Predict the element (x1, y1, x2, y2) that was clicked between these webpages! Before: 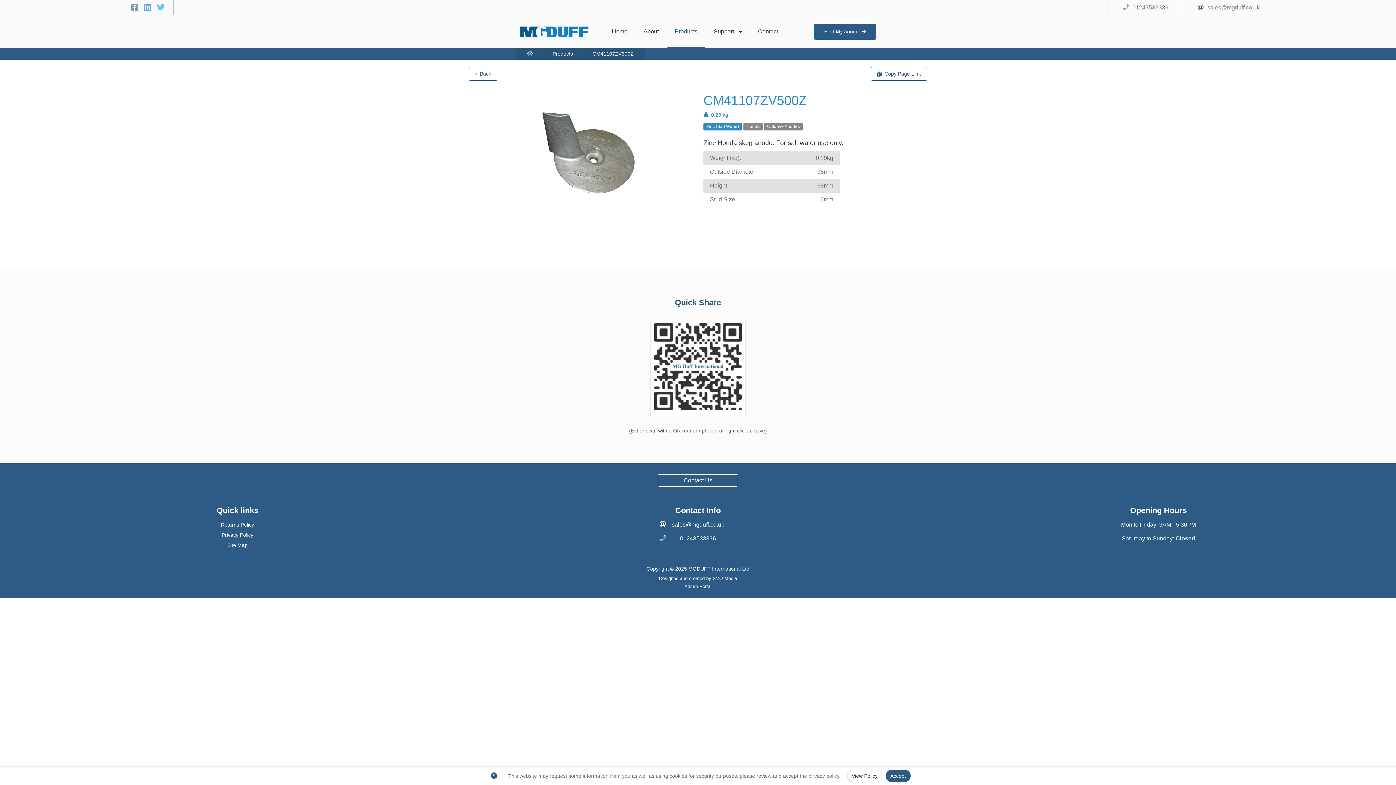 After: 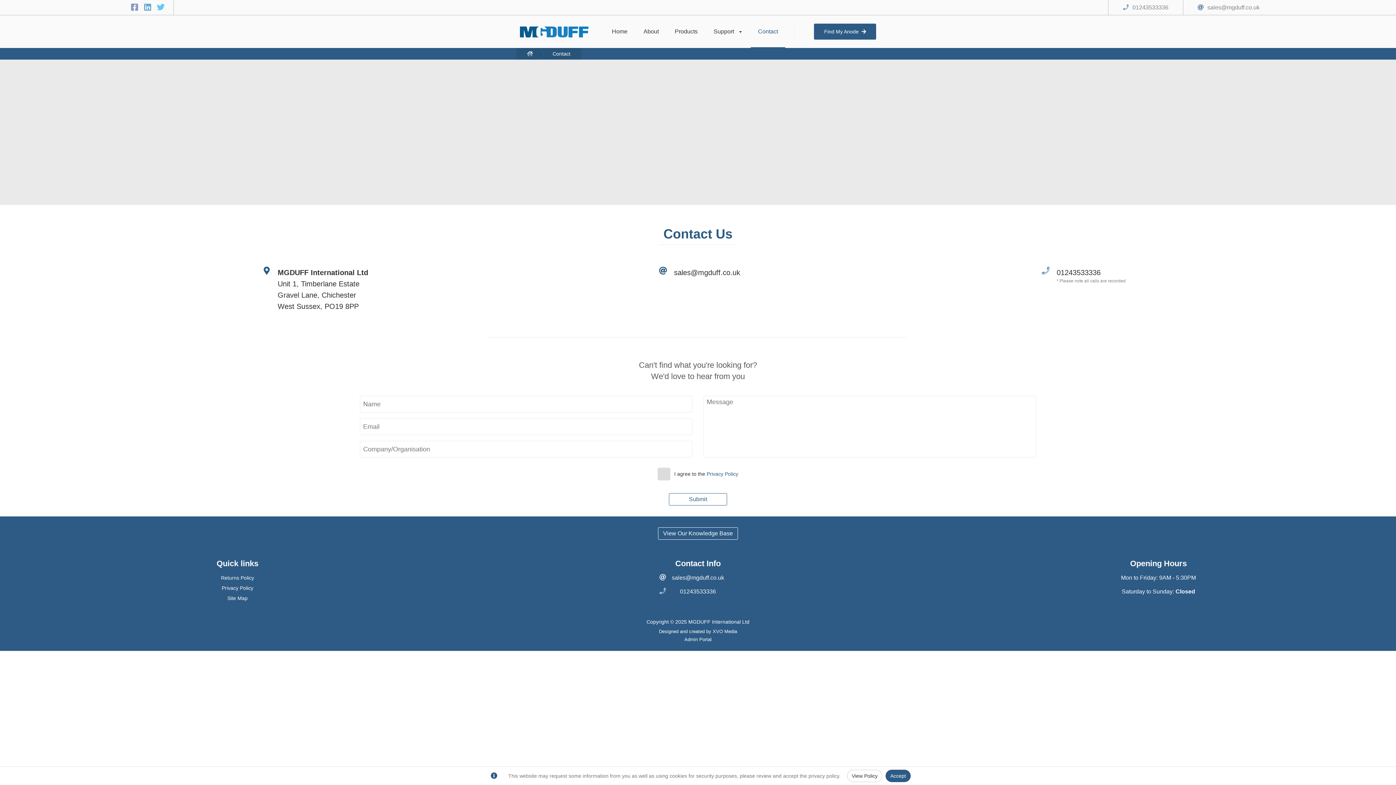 Action: label: Contact Us bbox: (658, 474, 738, 486)